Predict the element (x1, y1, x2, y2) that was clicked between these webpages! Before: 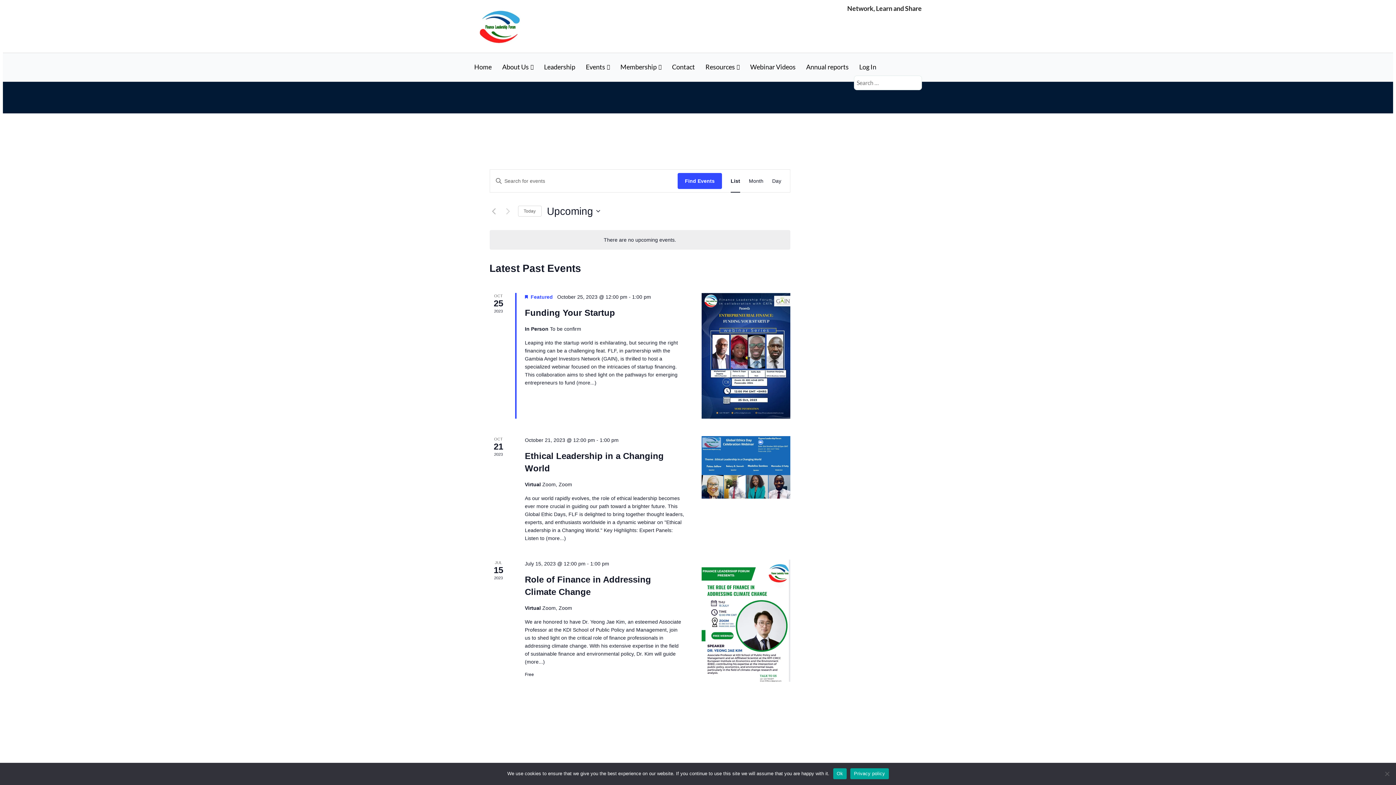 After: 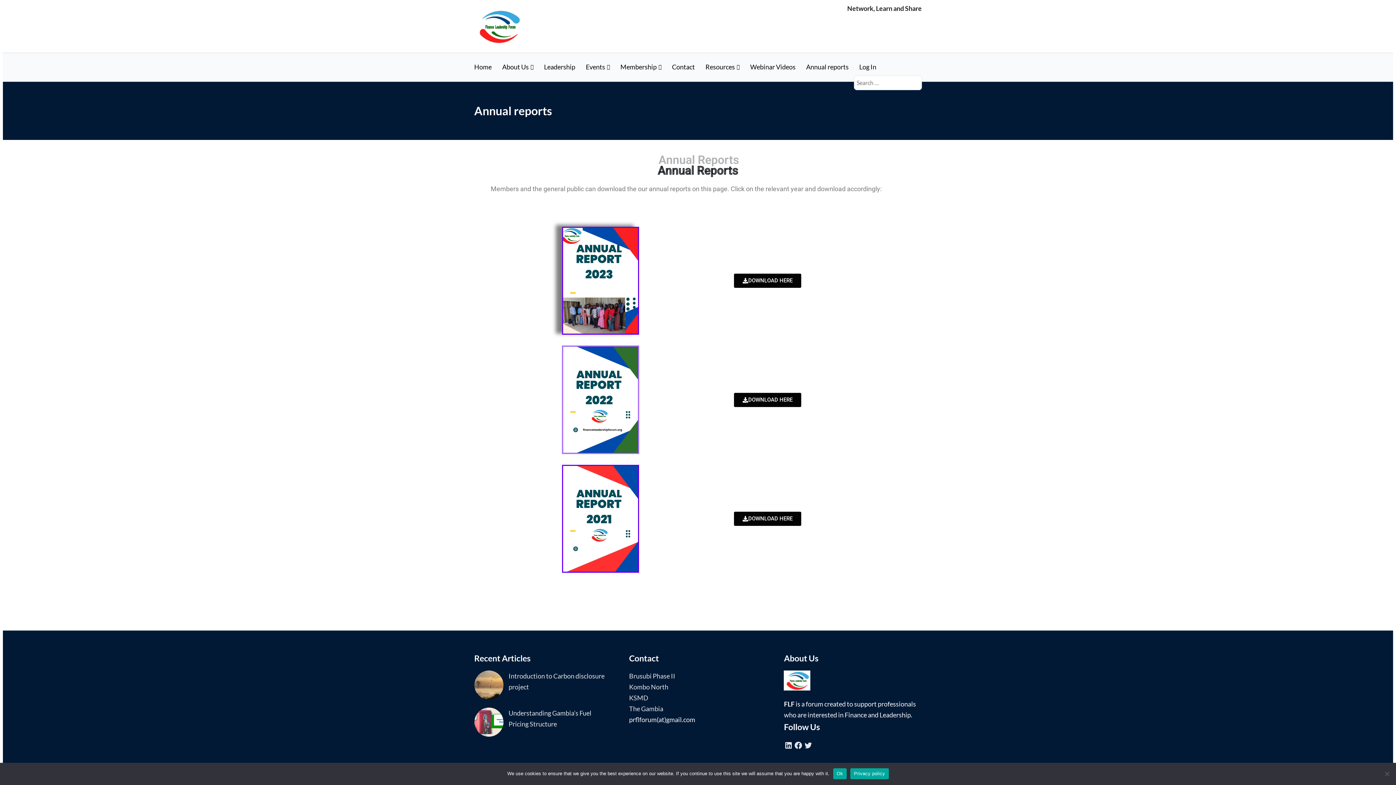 Action: label: Annual reports bbox: (801, 58, 854, 75)